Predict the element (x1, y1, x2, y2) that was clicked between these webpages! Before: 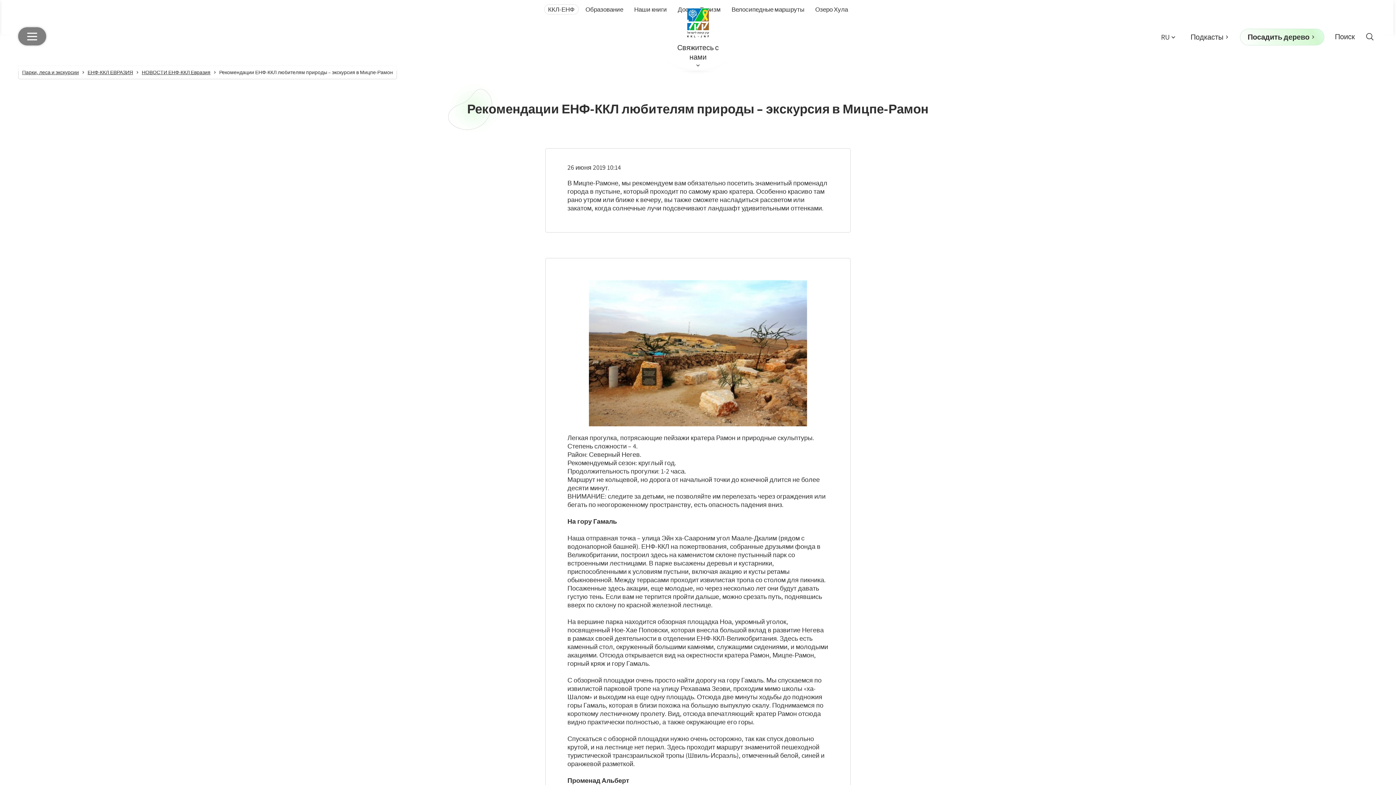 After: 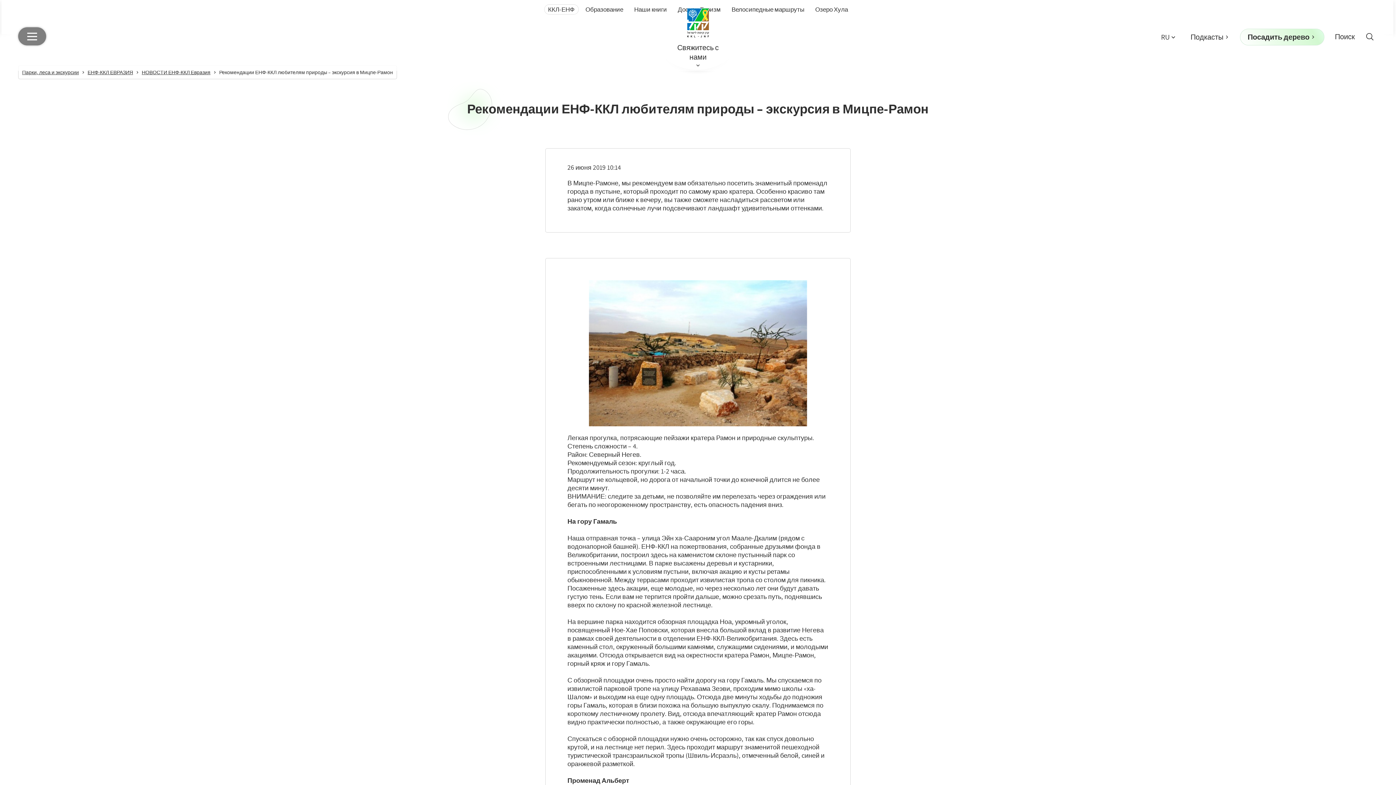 Action: bbox: (1240, 28, 1324, 45) label: Посадить дерево